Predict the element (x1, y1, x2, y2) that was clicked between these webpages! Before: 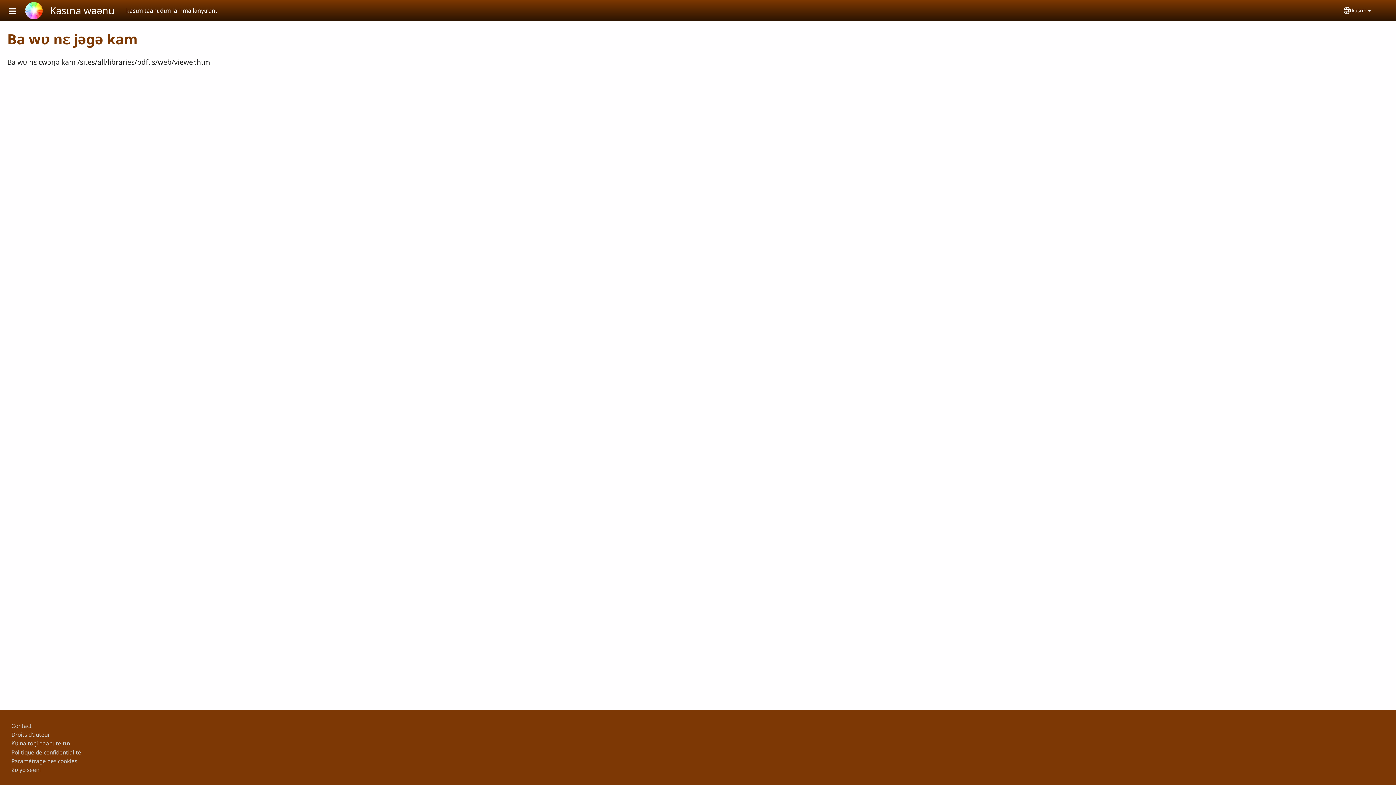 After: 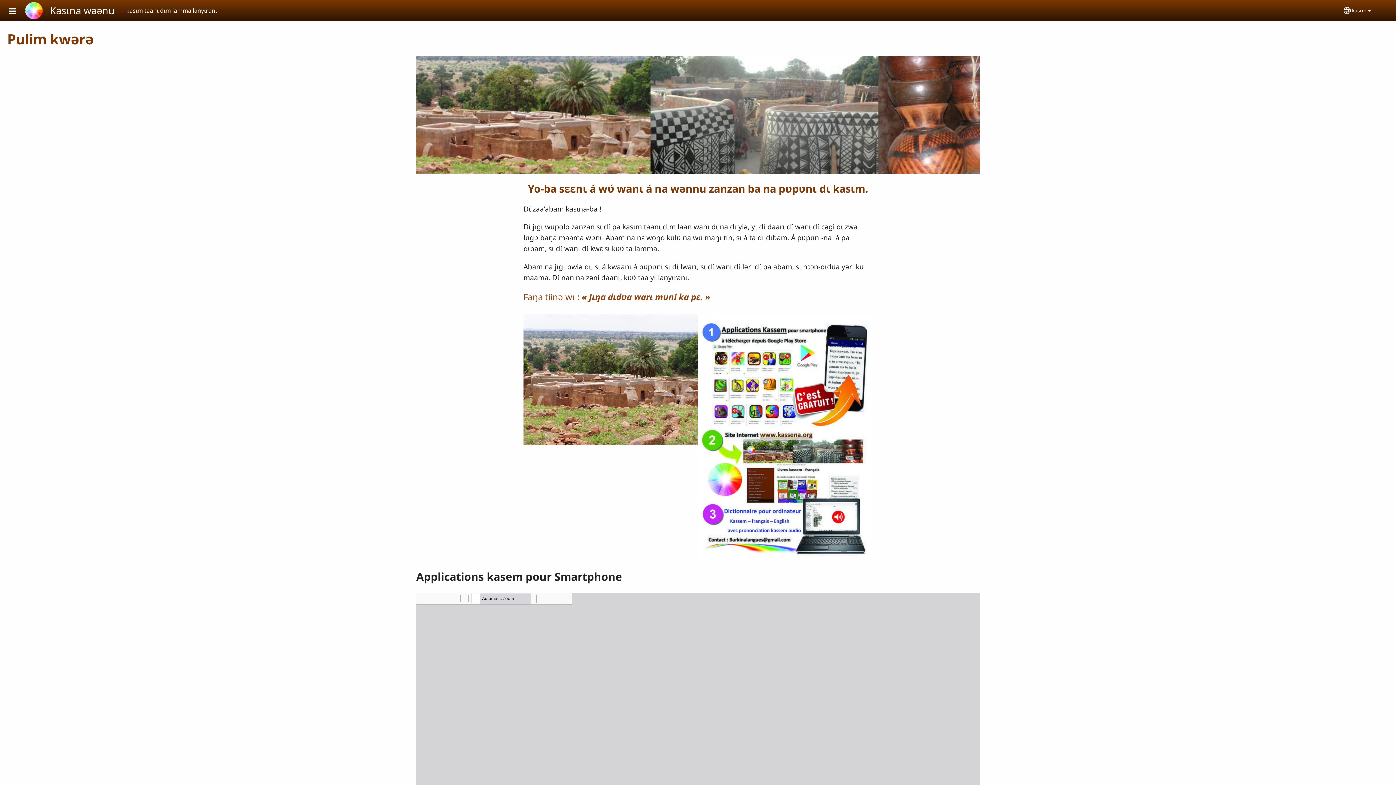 Action: bbox: (24, 1, 42, 19)